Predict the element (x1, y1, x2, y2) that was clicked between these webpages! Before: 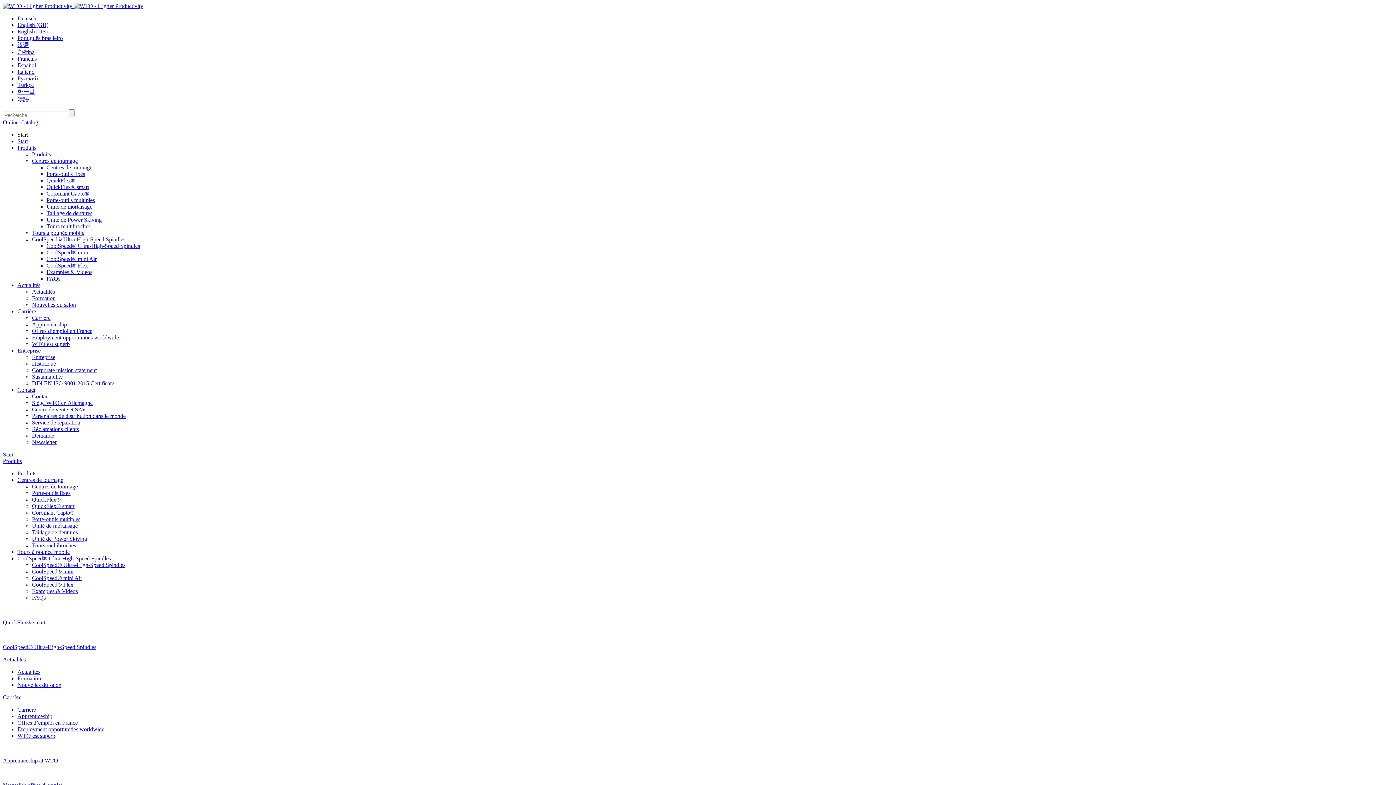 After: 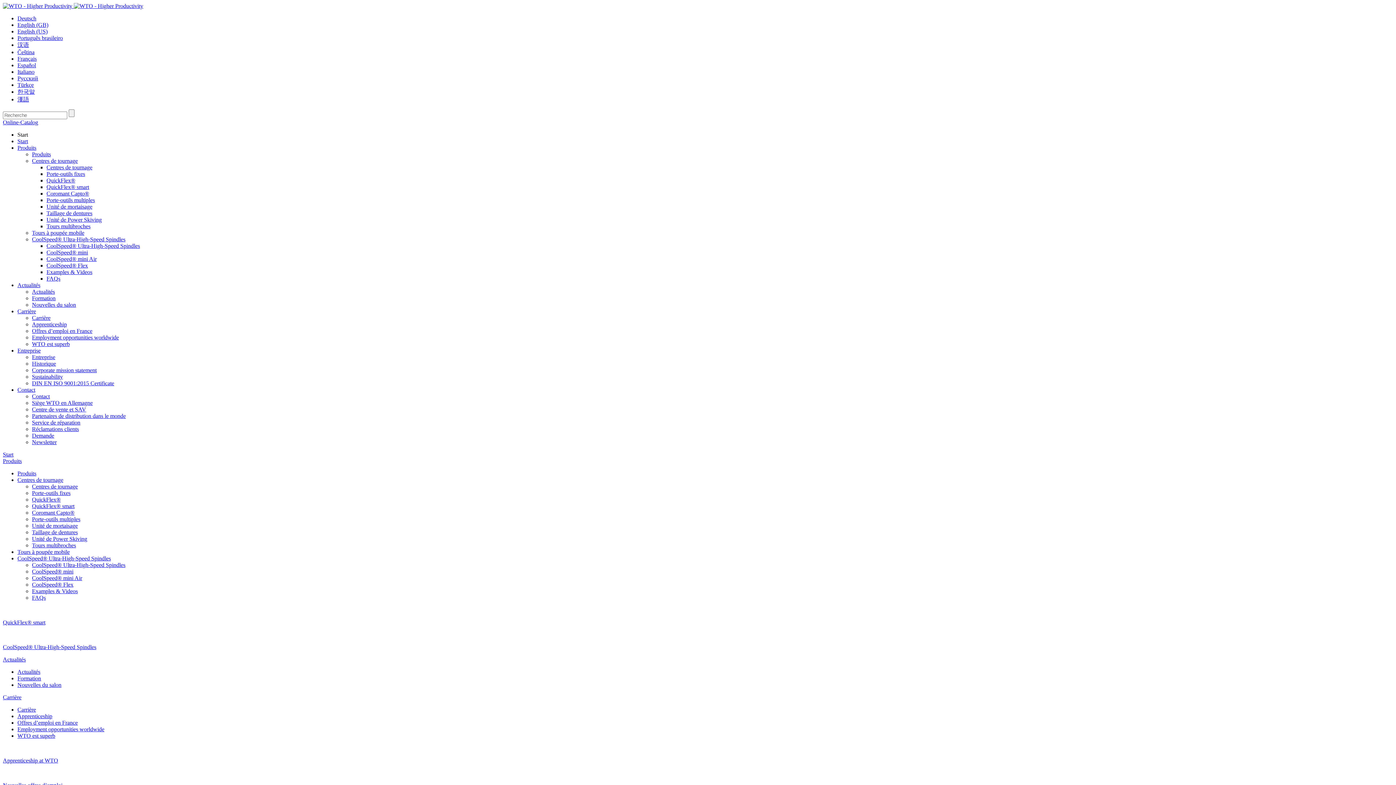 Action: label: QuickFlex® smart bbox: (2, 619, 45, 625)